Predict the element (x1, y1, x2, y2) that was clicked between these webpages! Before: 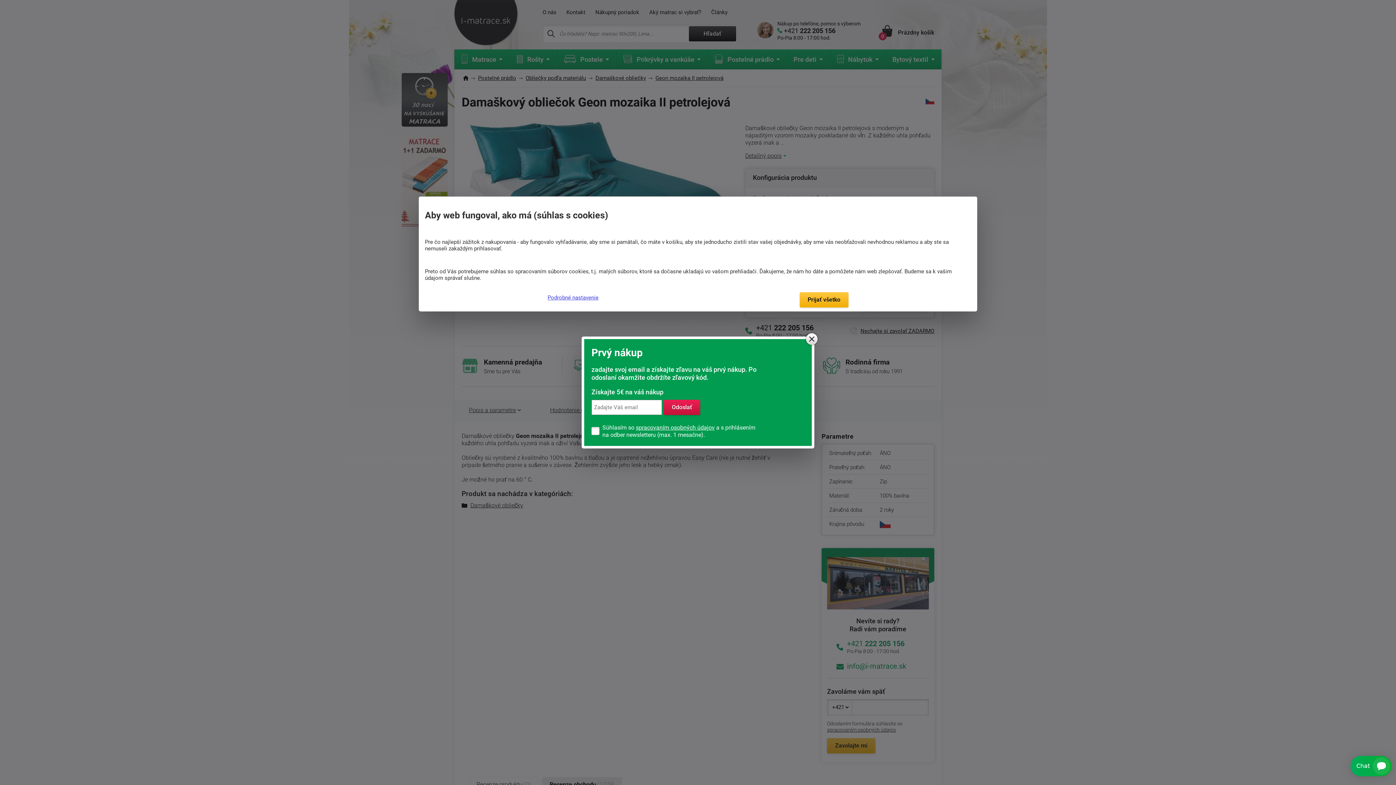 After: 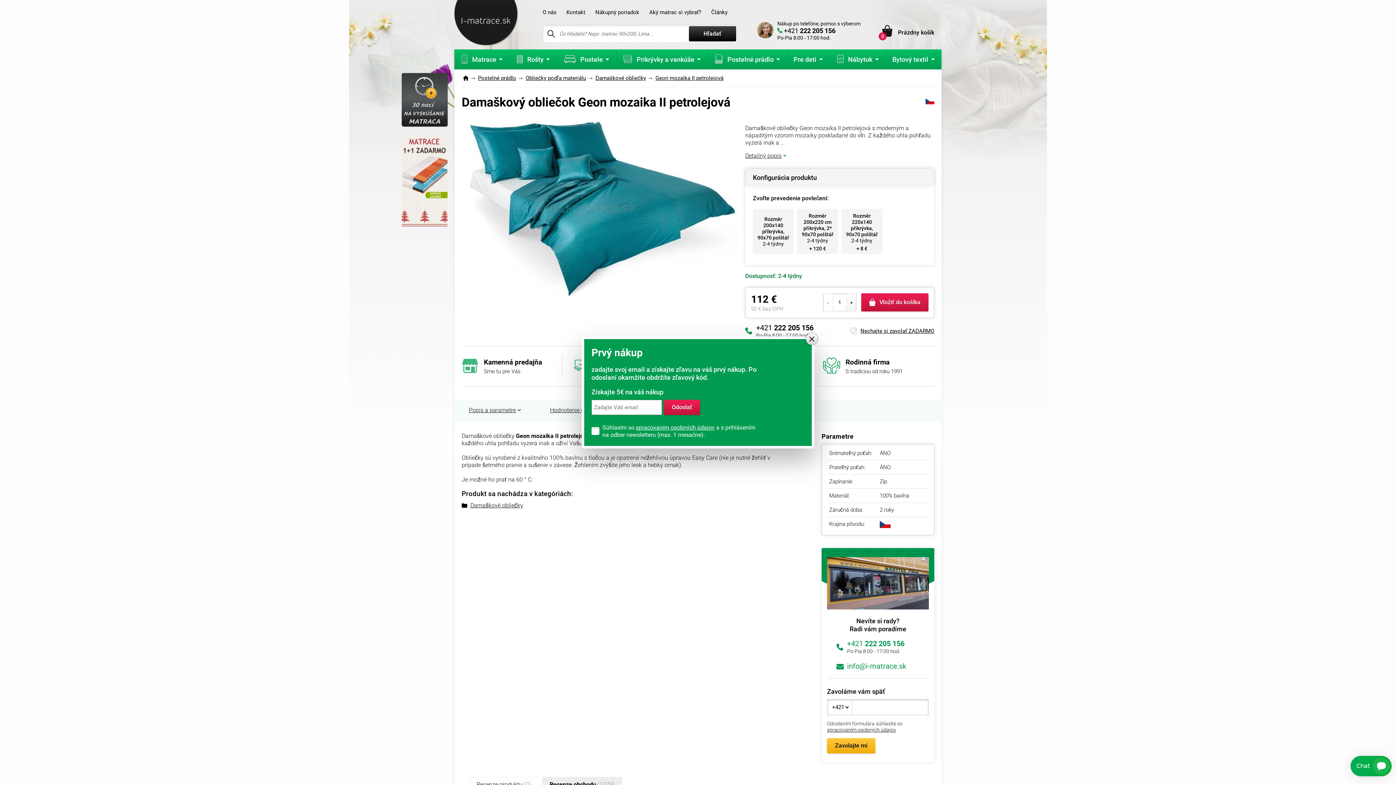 Action: label: Prijať všetko bbox: (799, 292, 848, 307)